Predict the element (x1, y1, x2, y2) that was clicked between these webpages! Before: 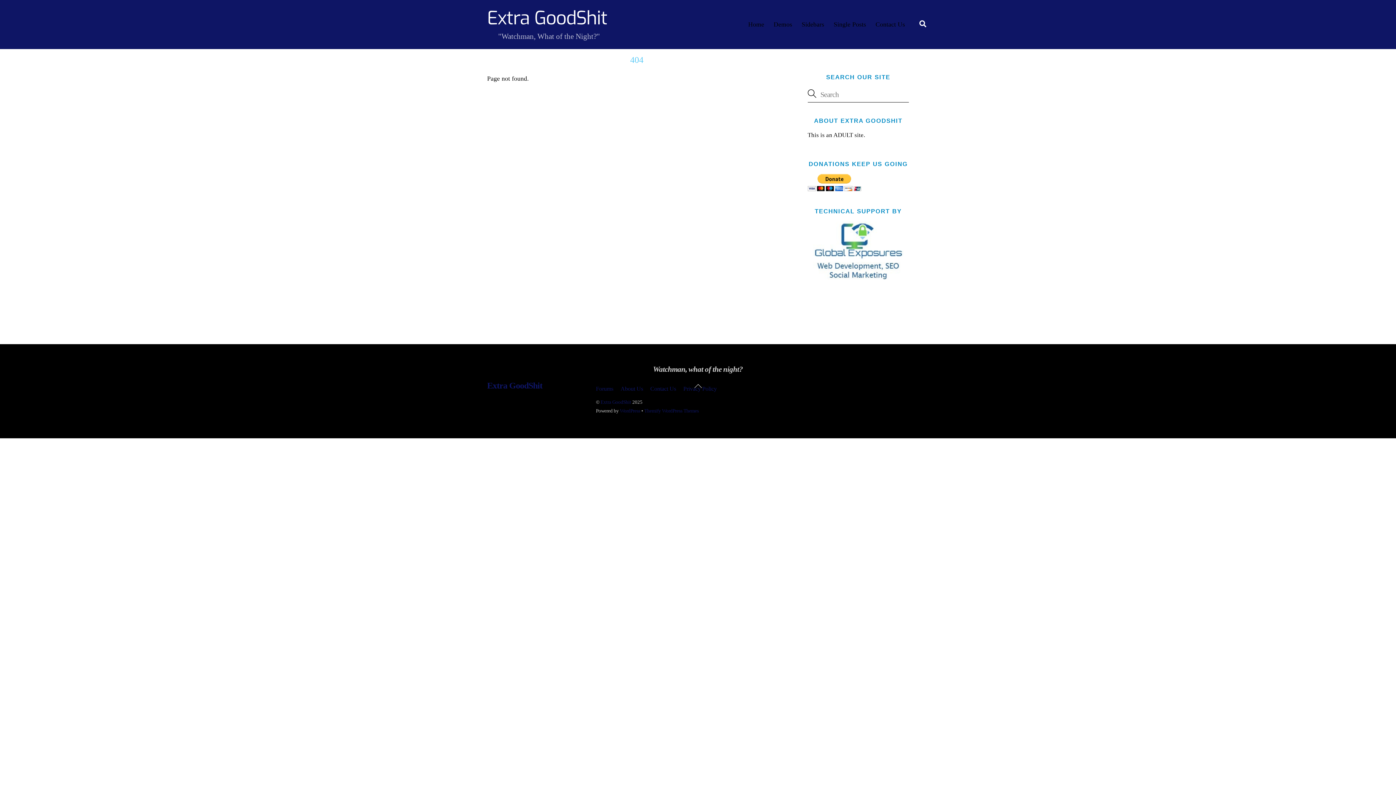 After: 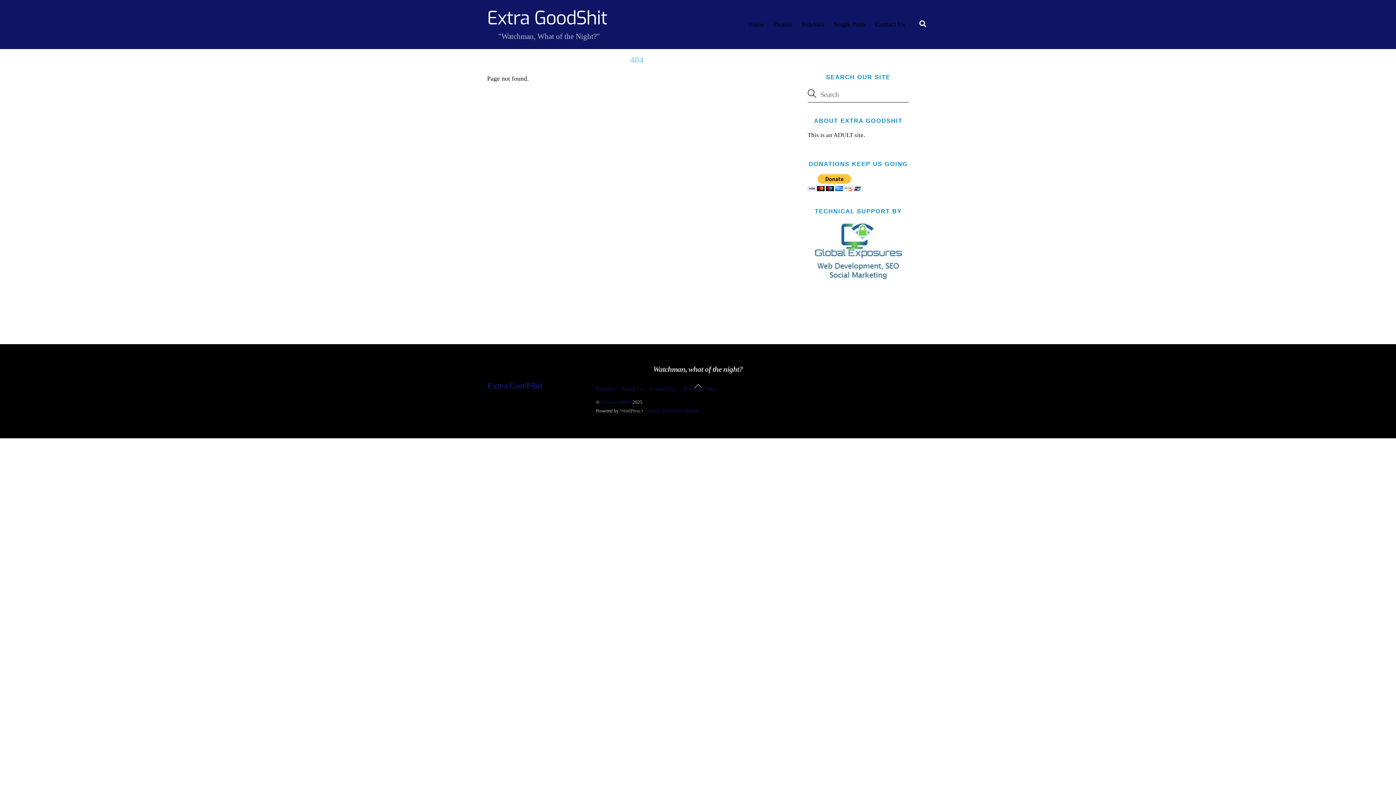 Action: bbox: (620, 408, 640, 413) label: WordPress